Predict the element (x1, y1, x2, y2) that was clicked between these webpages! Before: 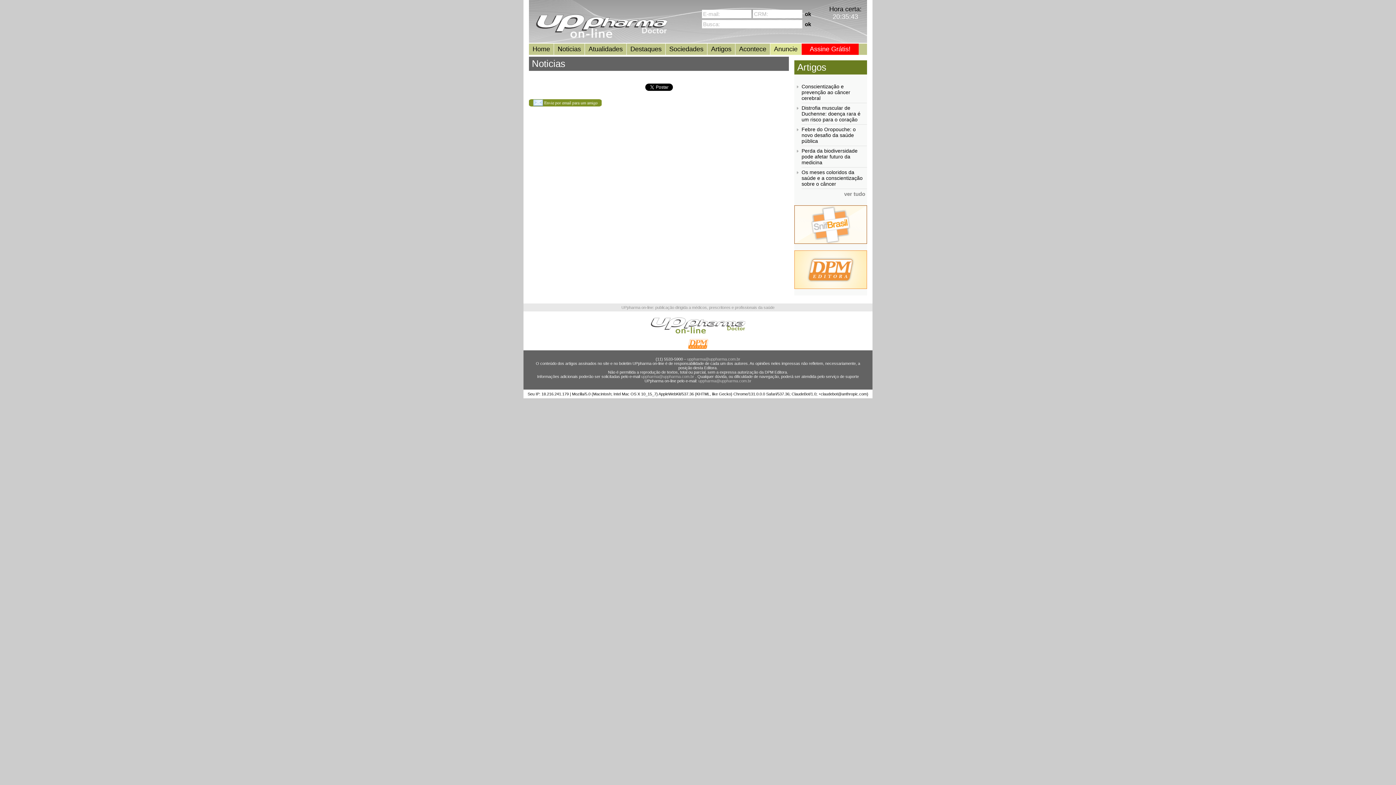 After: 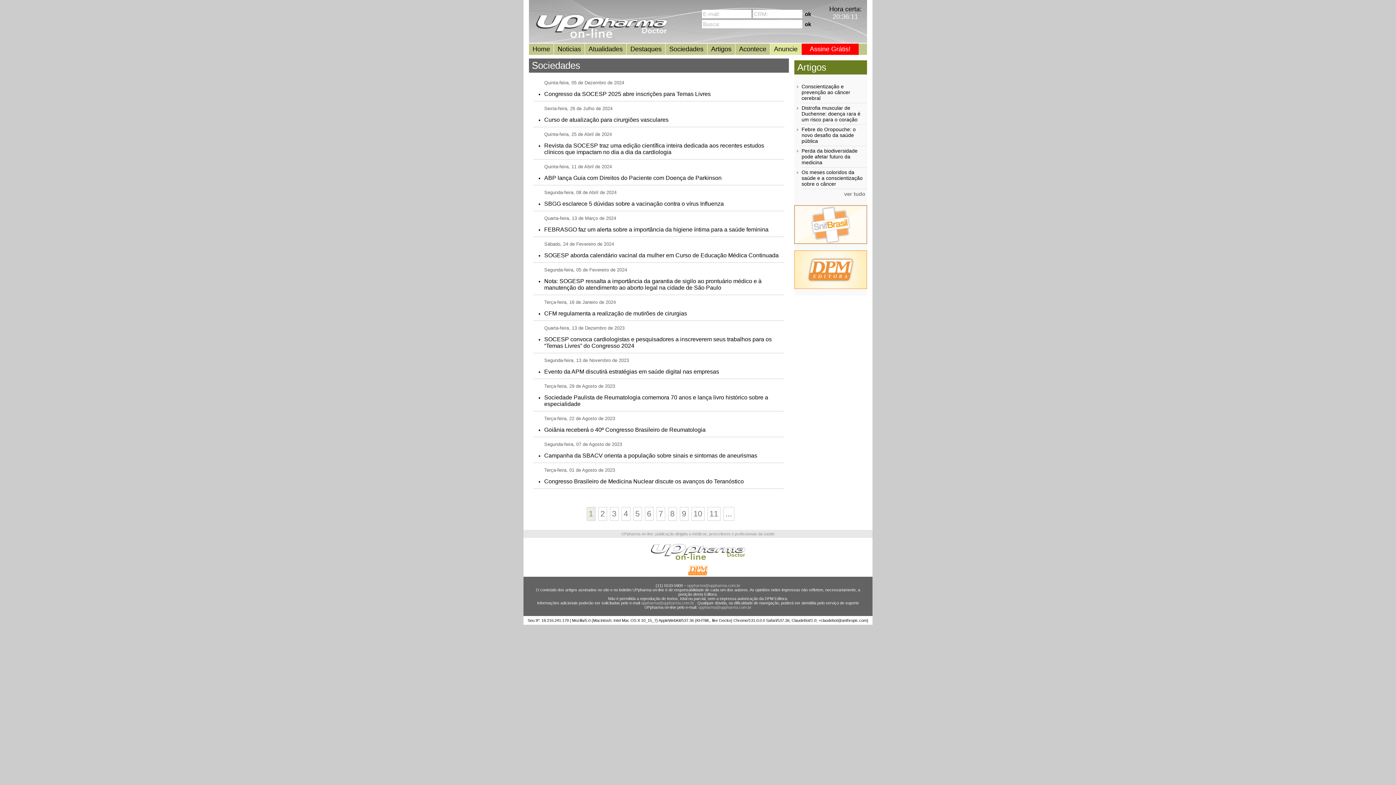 Action: label: Sociedades bbox: (665, 45, 707, 52)